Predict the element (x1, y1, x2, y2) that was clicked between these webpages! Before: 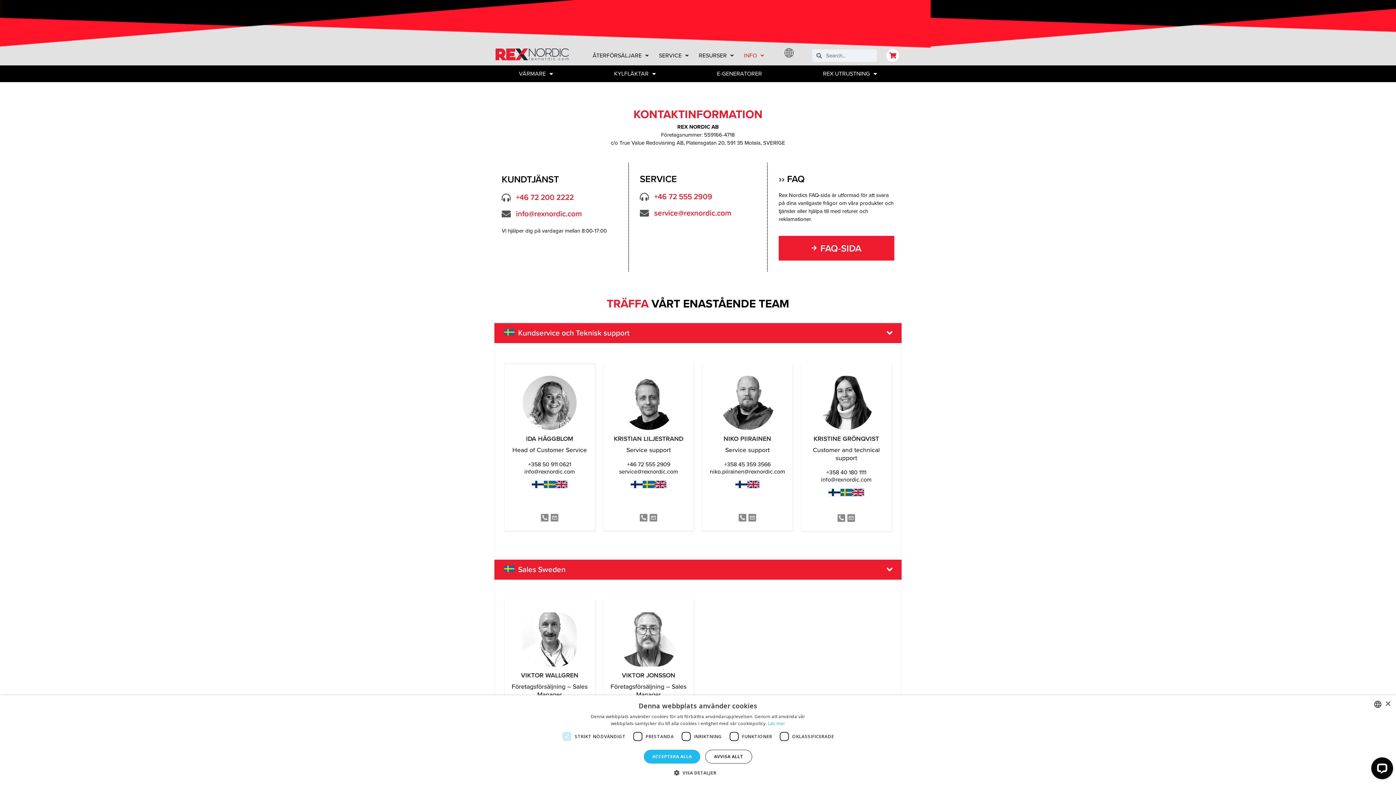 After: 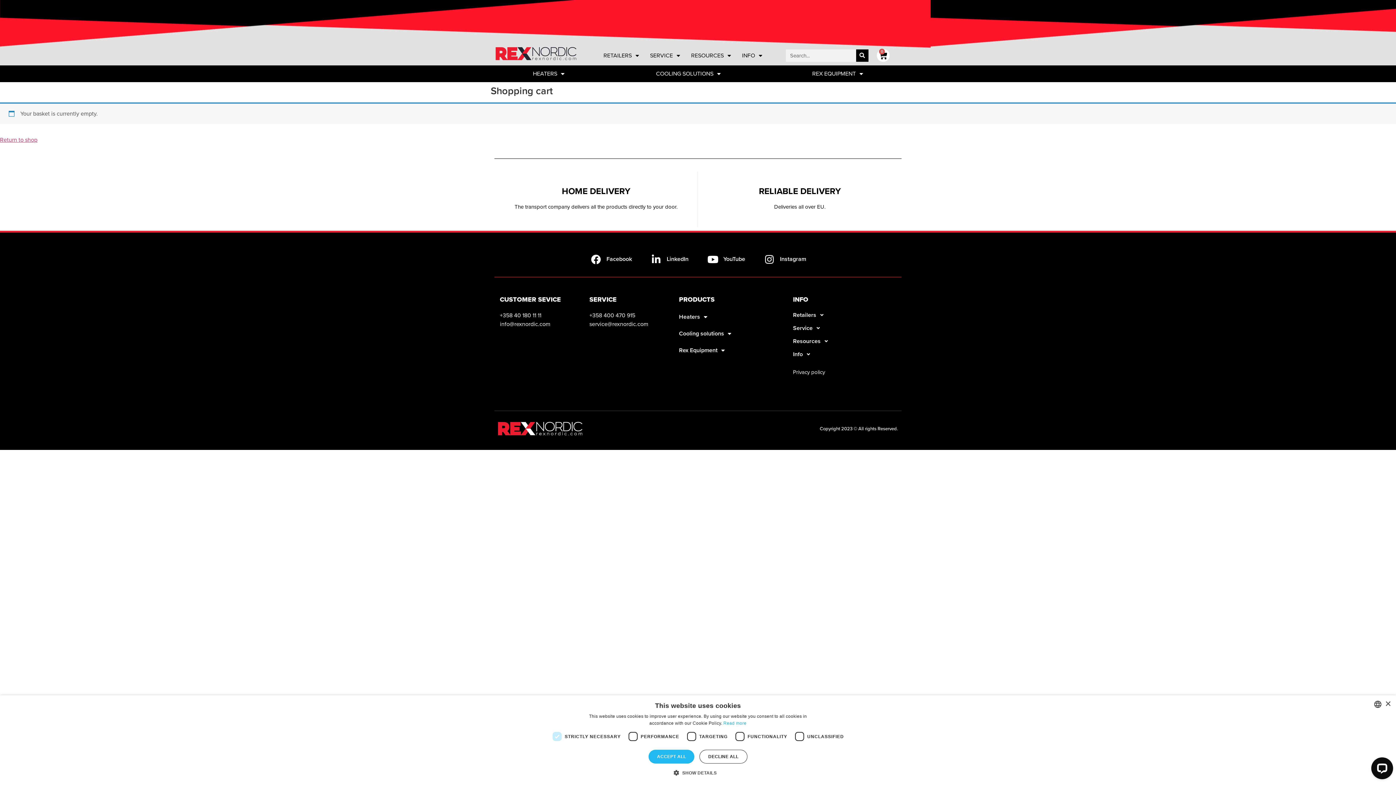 Action: bbox: (886, 49, 899, 61)